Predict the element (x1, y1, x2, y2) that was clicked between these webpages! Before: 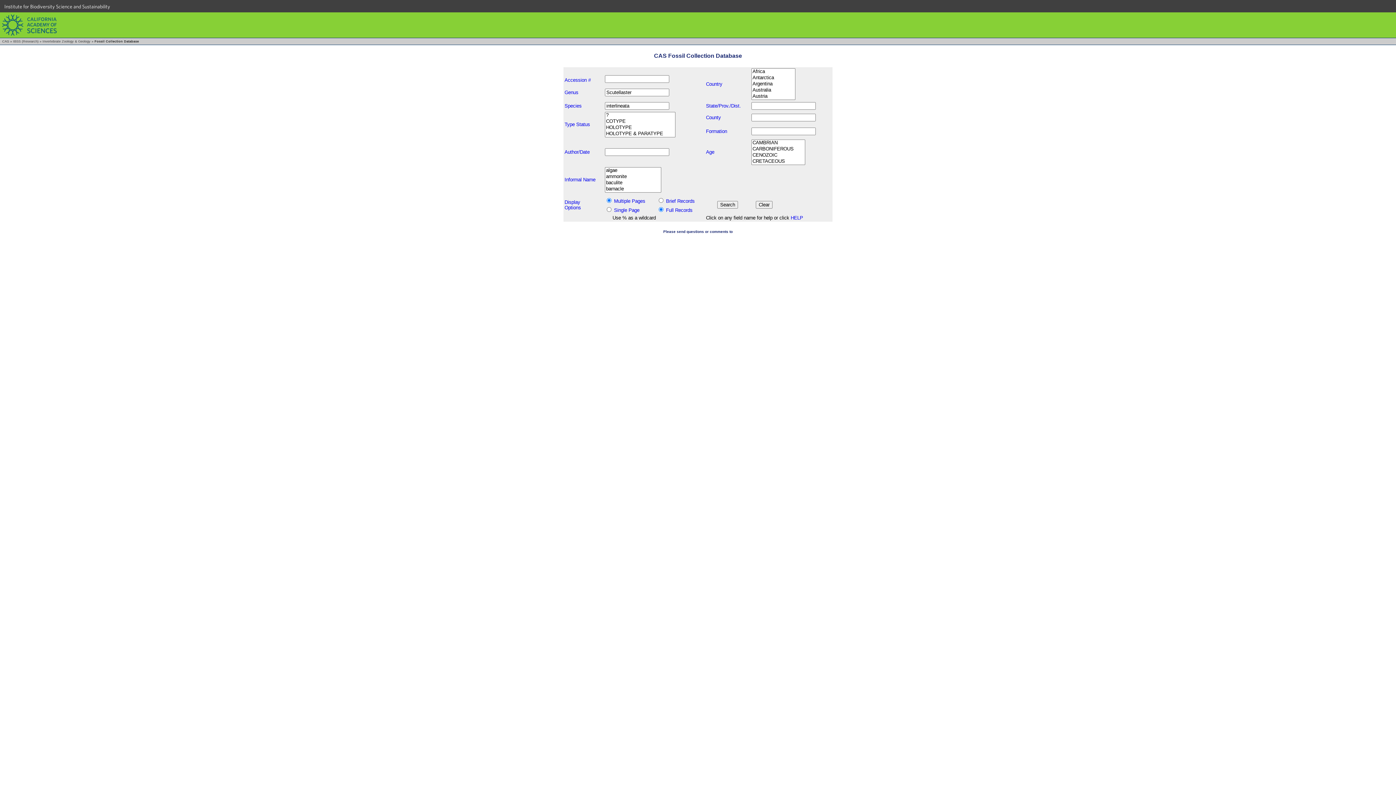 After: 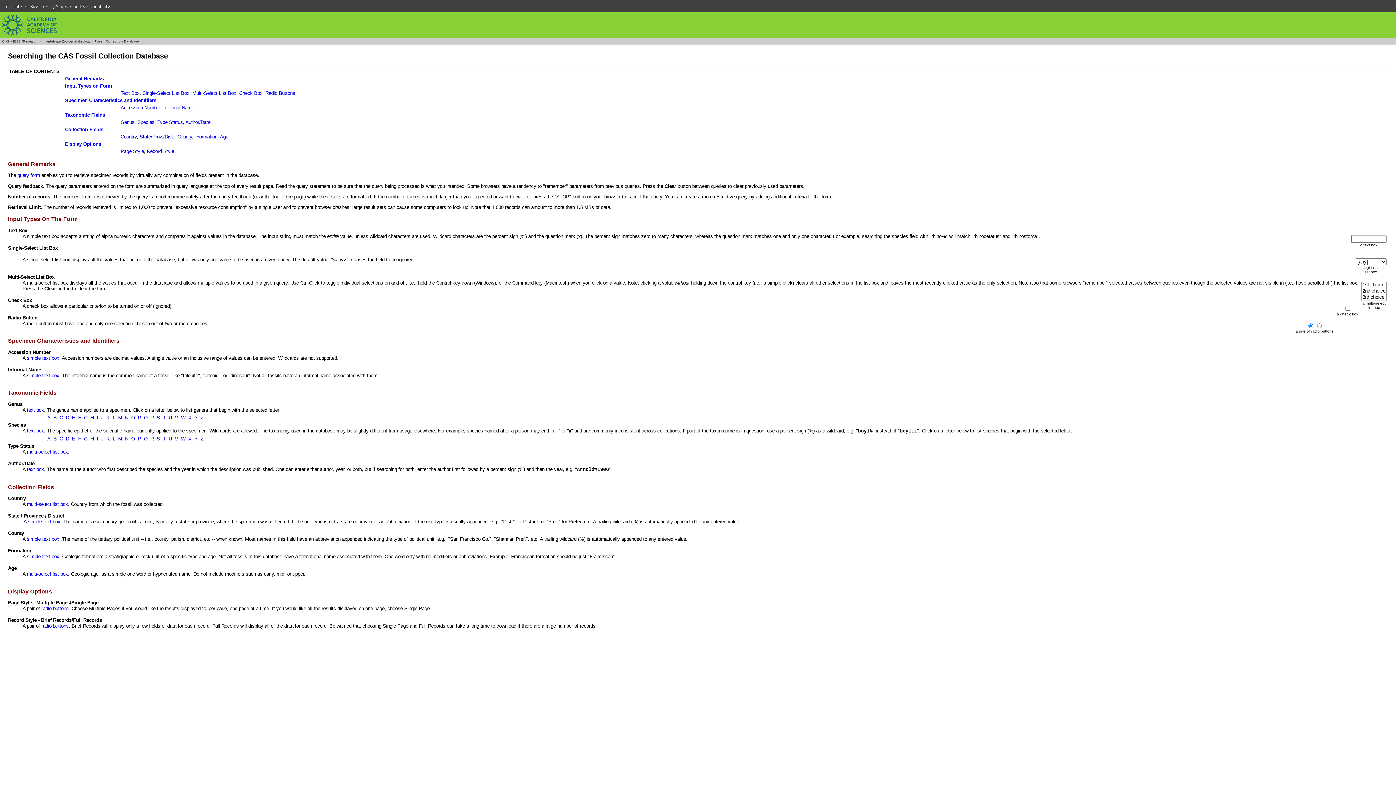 Action: bbox: (666, 207, 692, 212) label: Full Records